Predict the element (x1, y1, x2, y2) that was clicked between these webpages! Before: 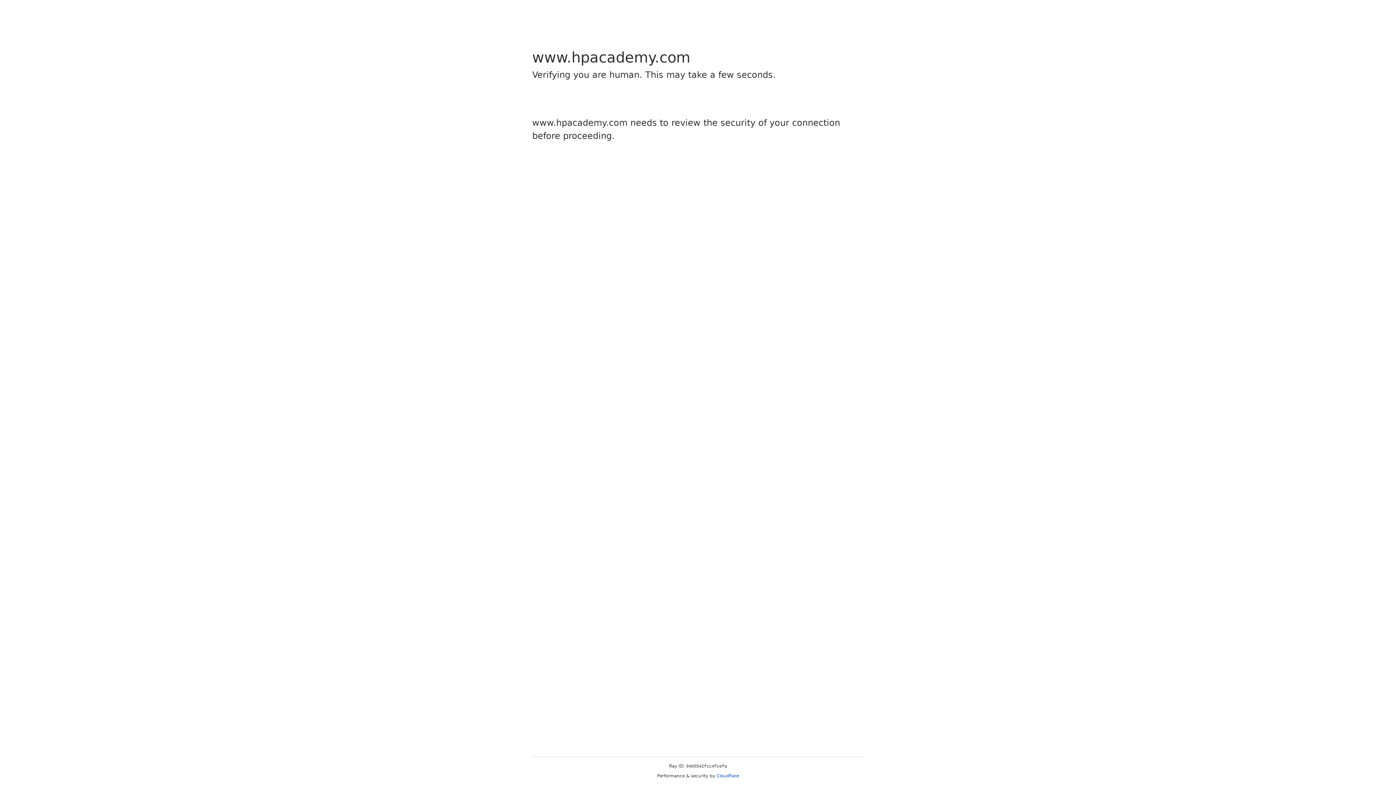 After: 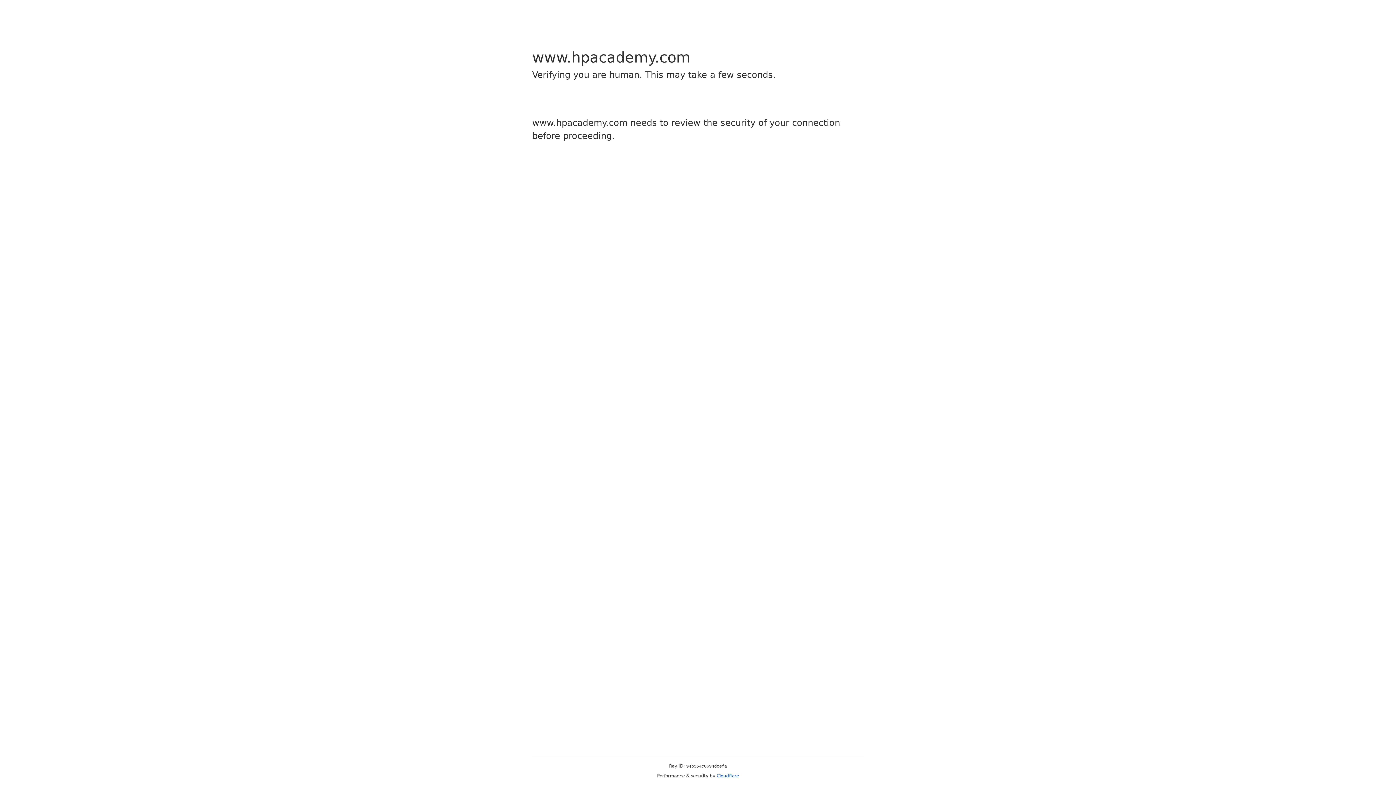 Action: bbox: (716, 773, 739, 778) label: Cloudflare